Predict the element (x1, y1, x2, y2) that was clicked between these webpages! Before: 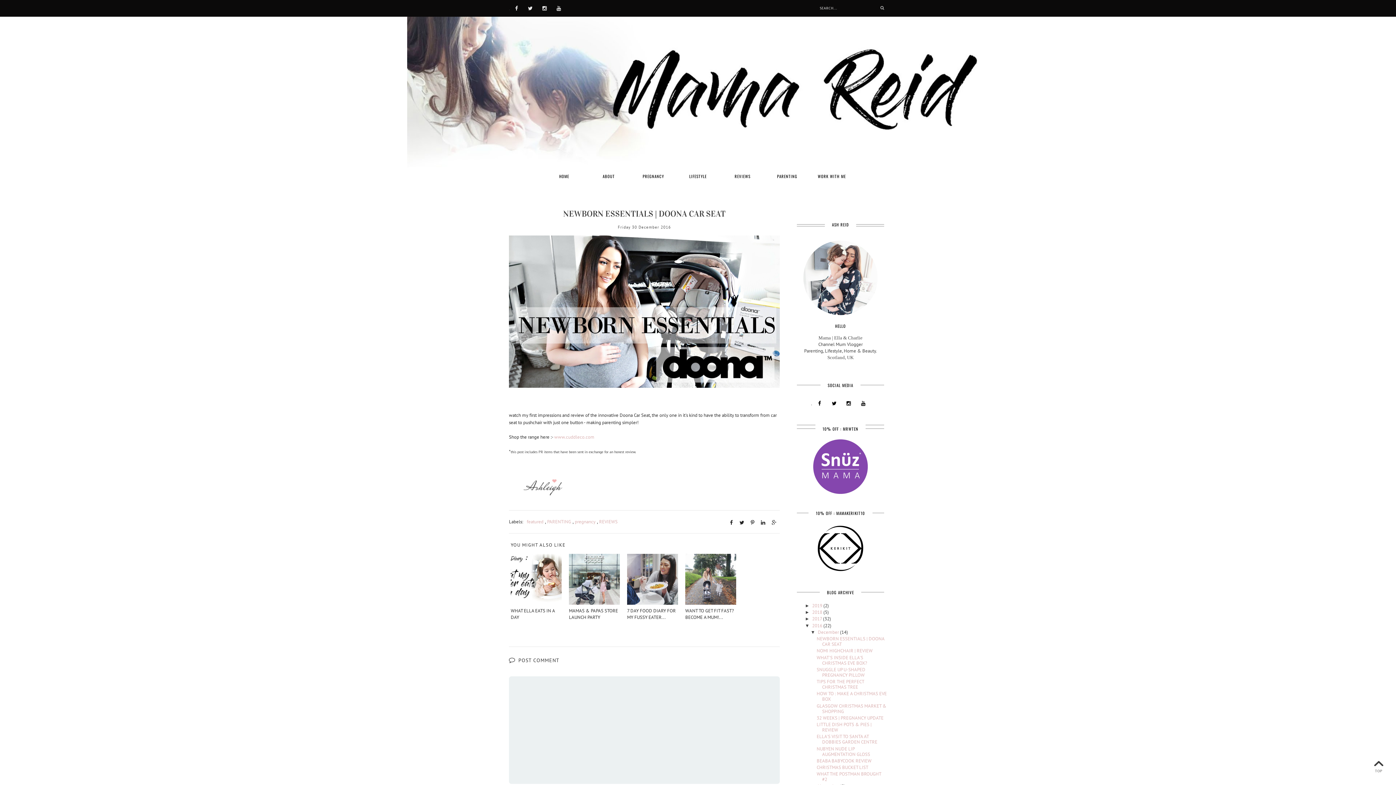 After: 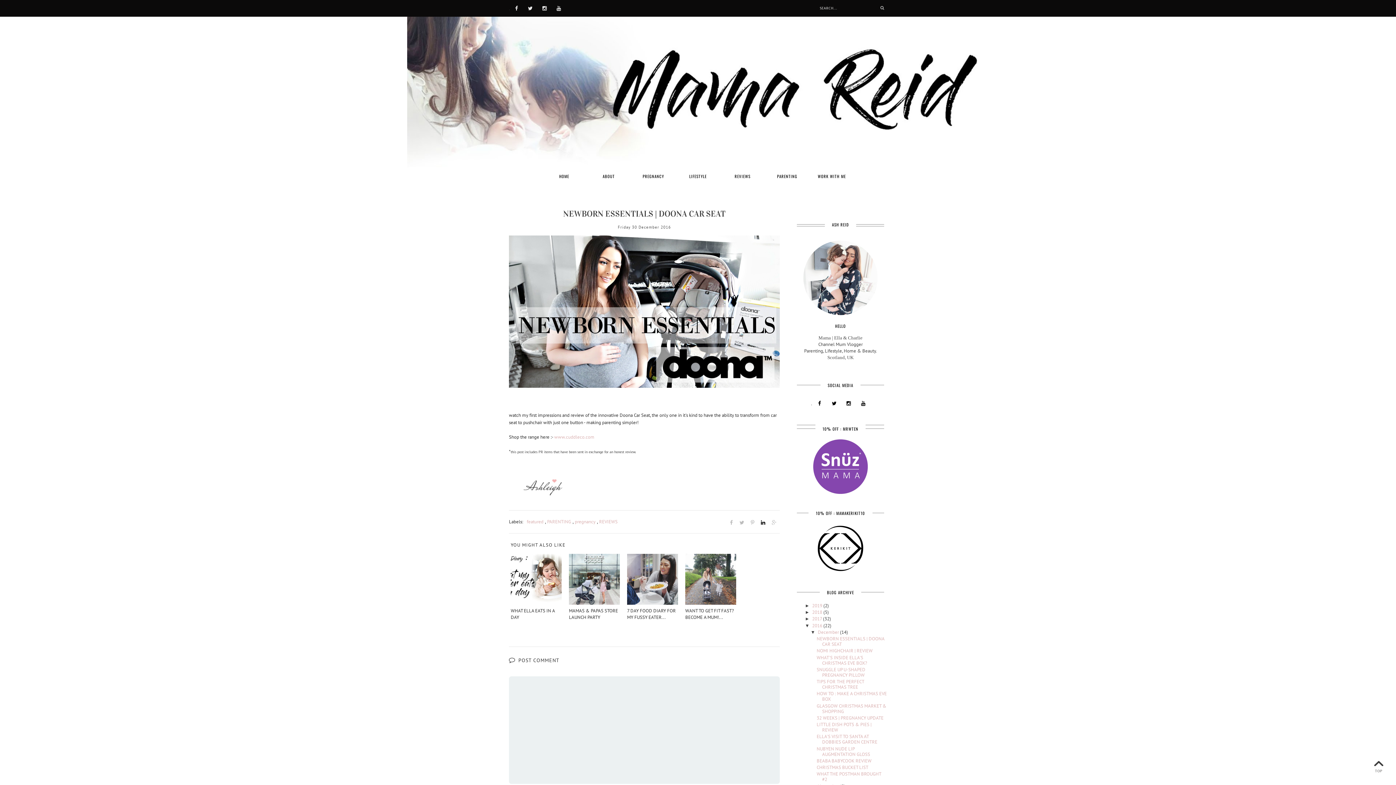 Action: bbox: (758, 518, 767, 527)